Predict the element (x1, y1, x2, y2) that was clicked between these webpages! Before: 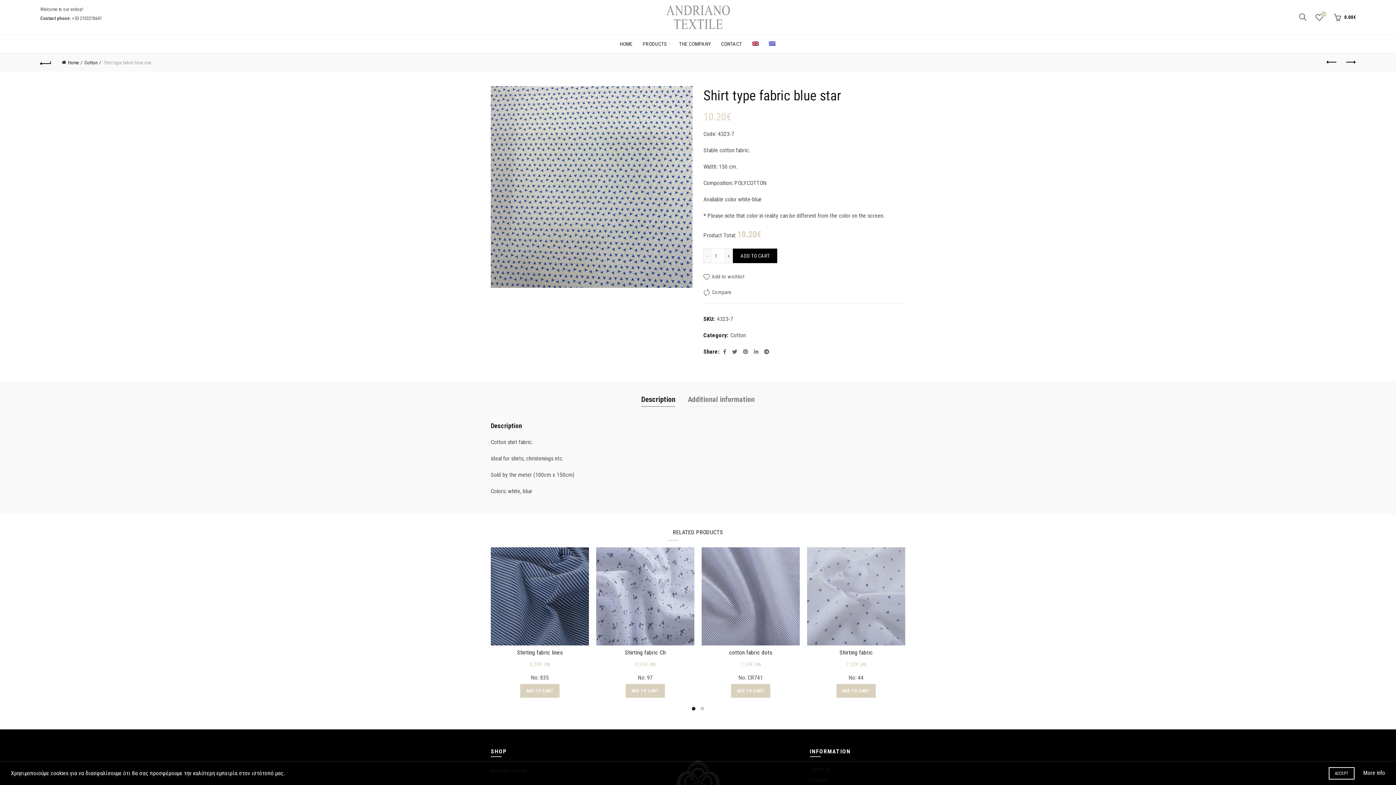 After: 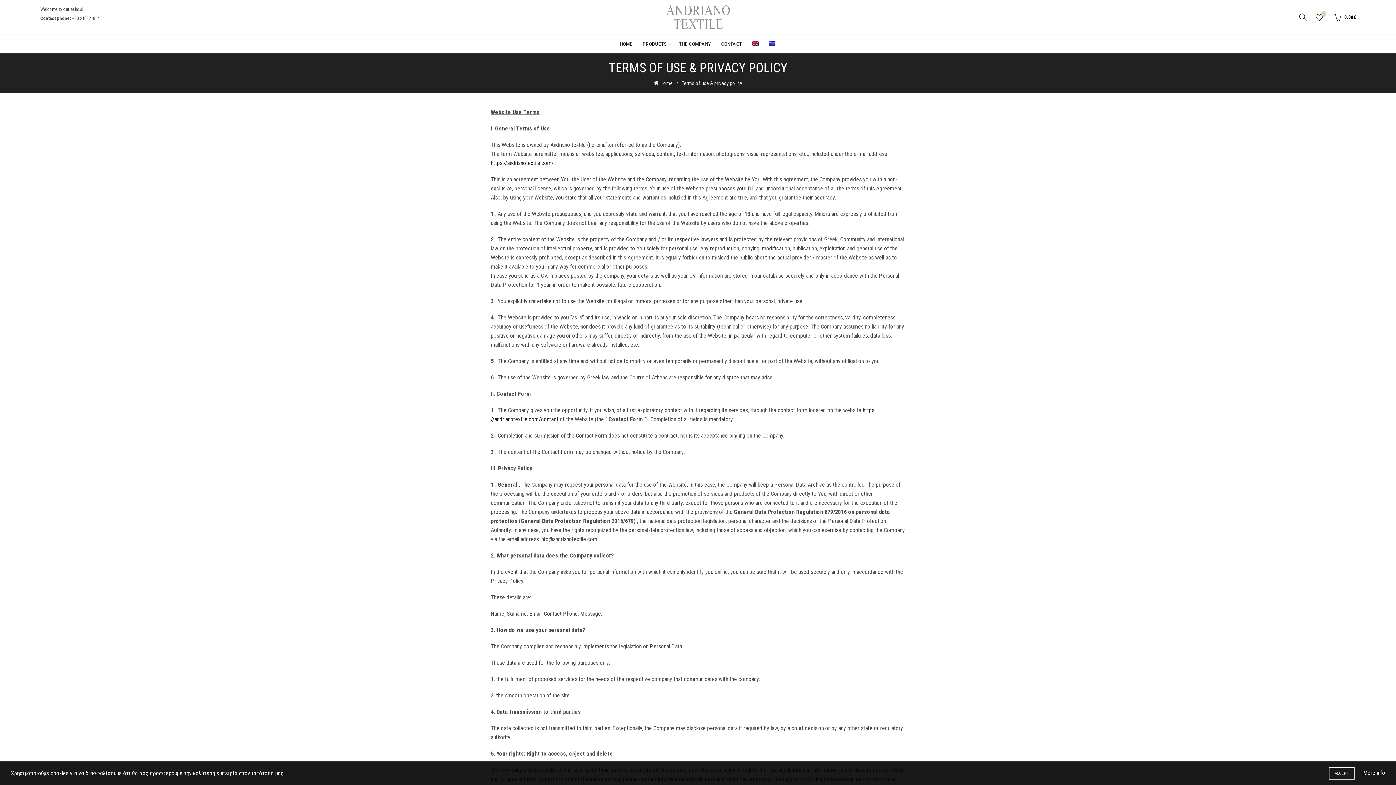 Action: label: More info bbox: (1363, 768, 1385, 778)